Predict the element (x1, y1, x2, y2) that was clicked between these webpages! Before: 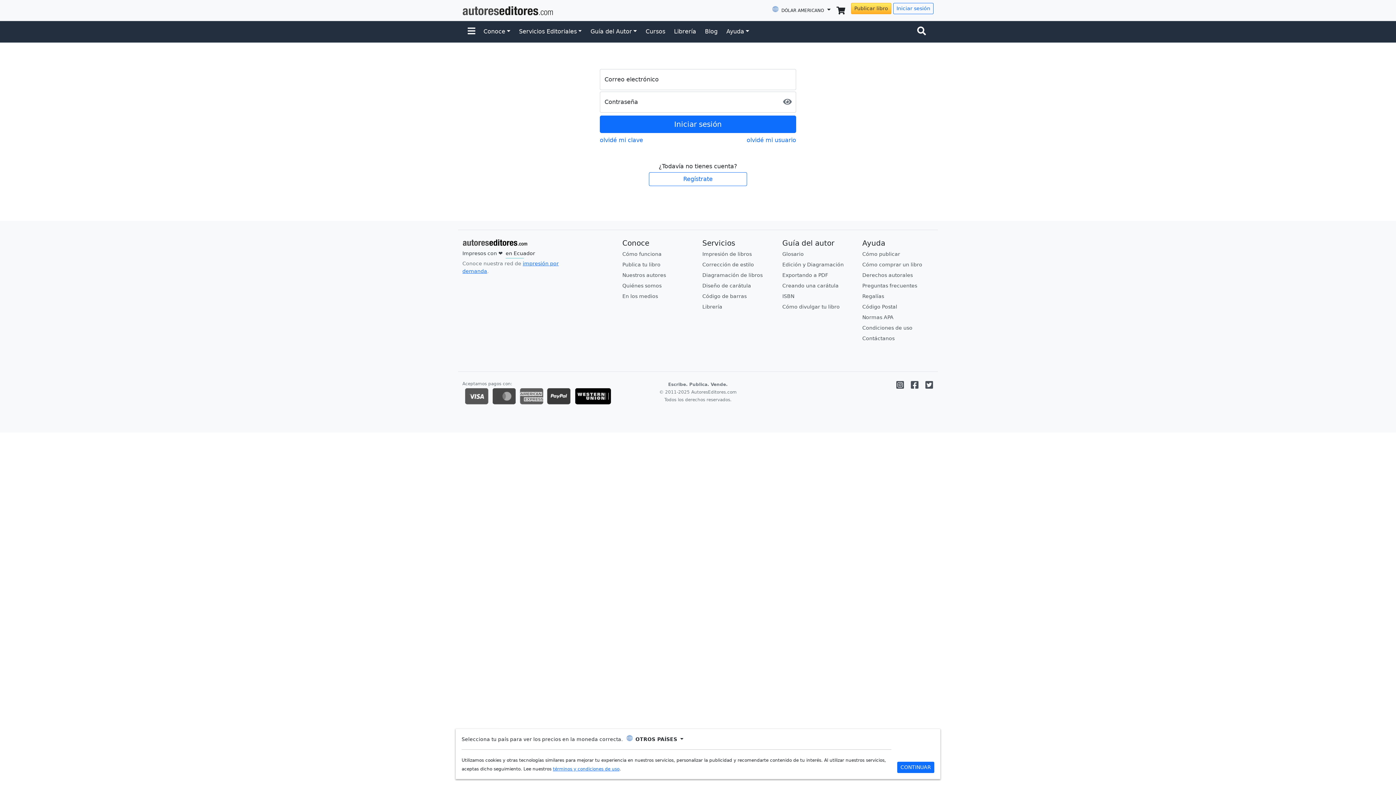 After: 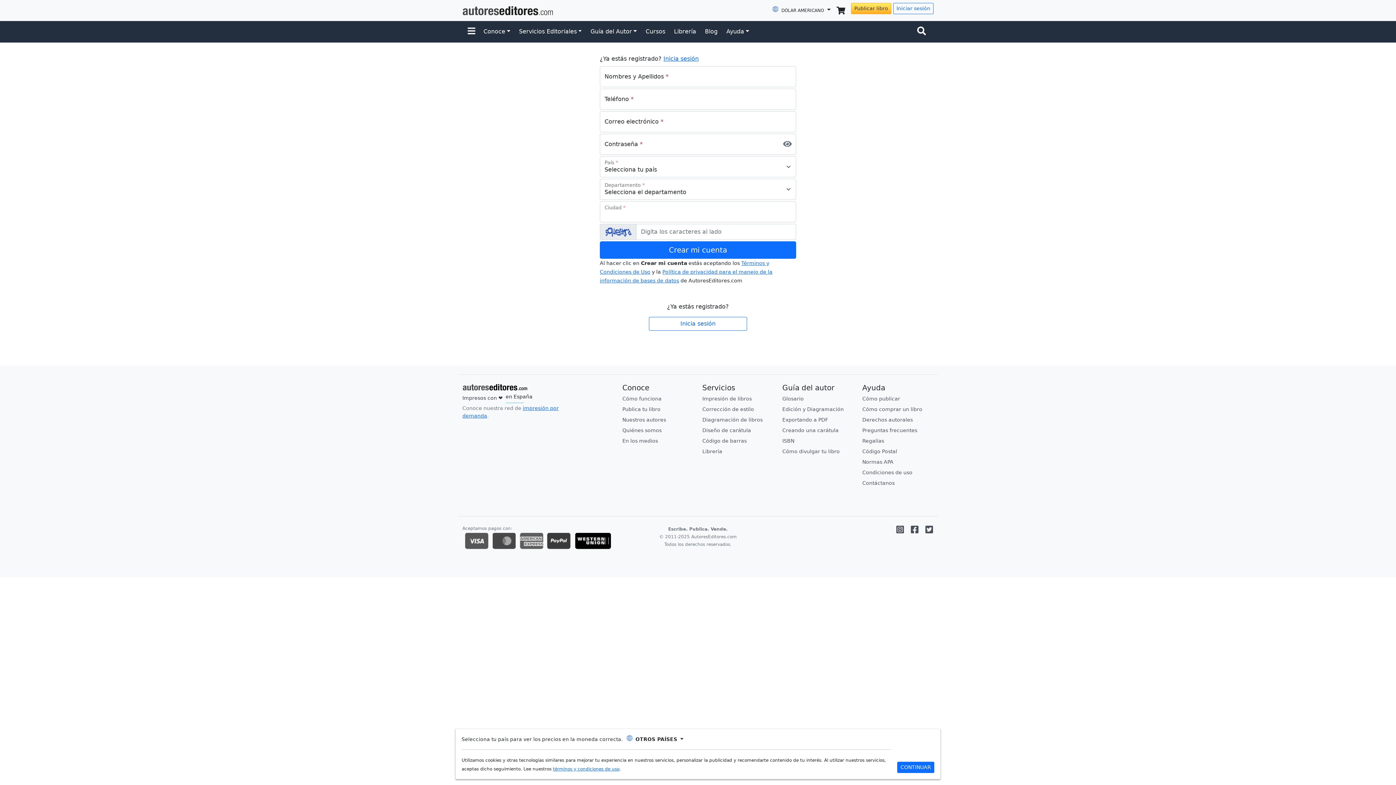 Action: bbox: (649, 172, 747, 186) label: Regístrate